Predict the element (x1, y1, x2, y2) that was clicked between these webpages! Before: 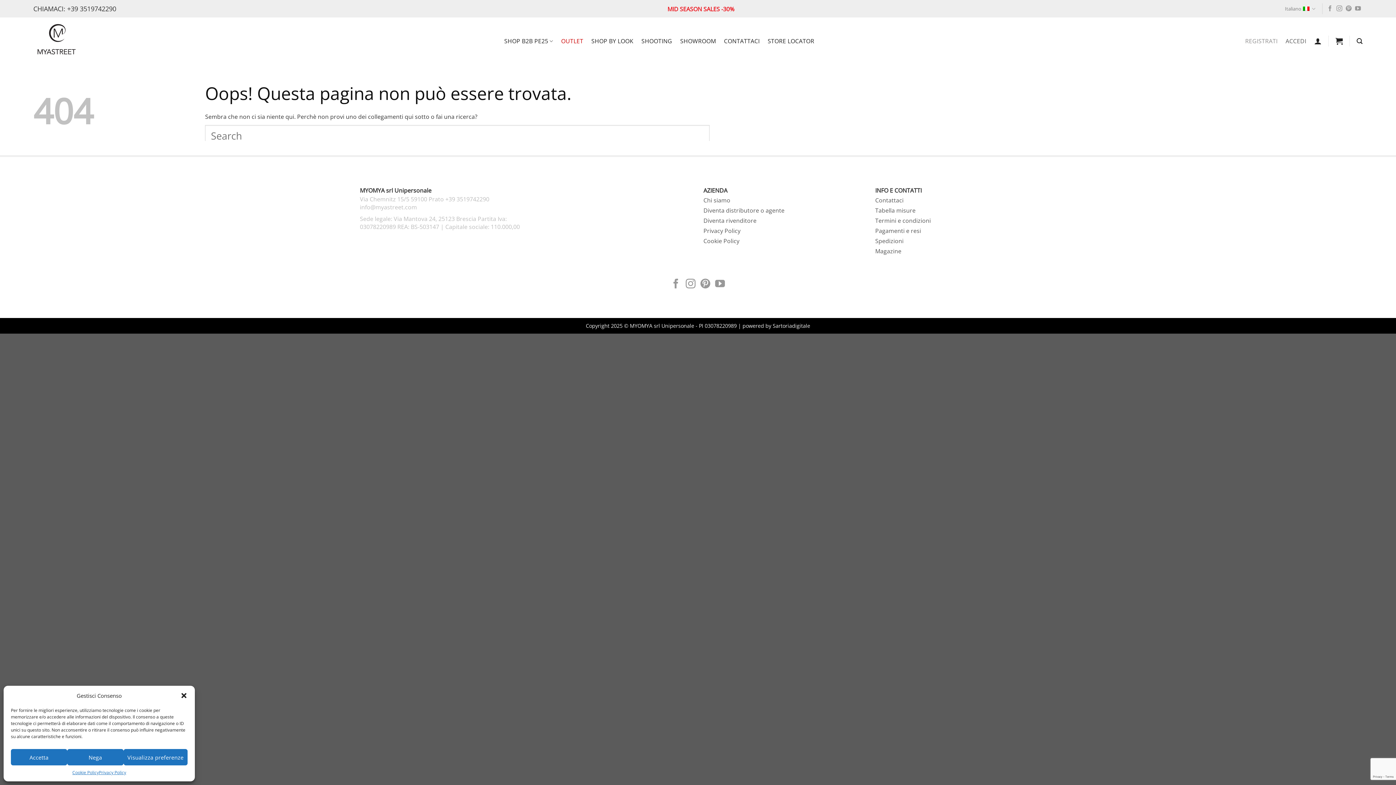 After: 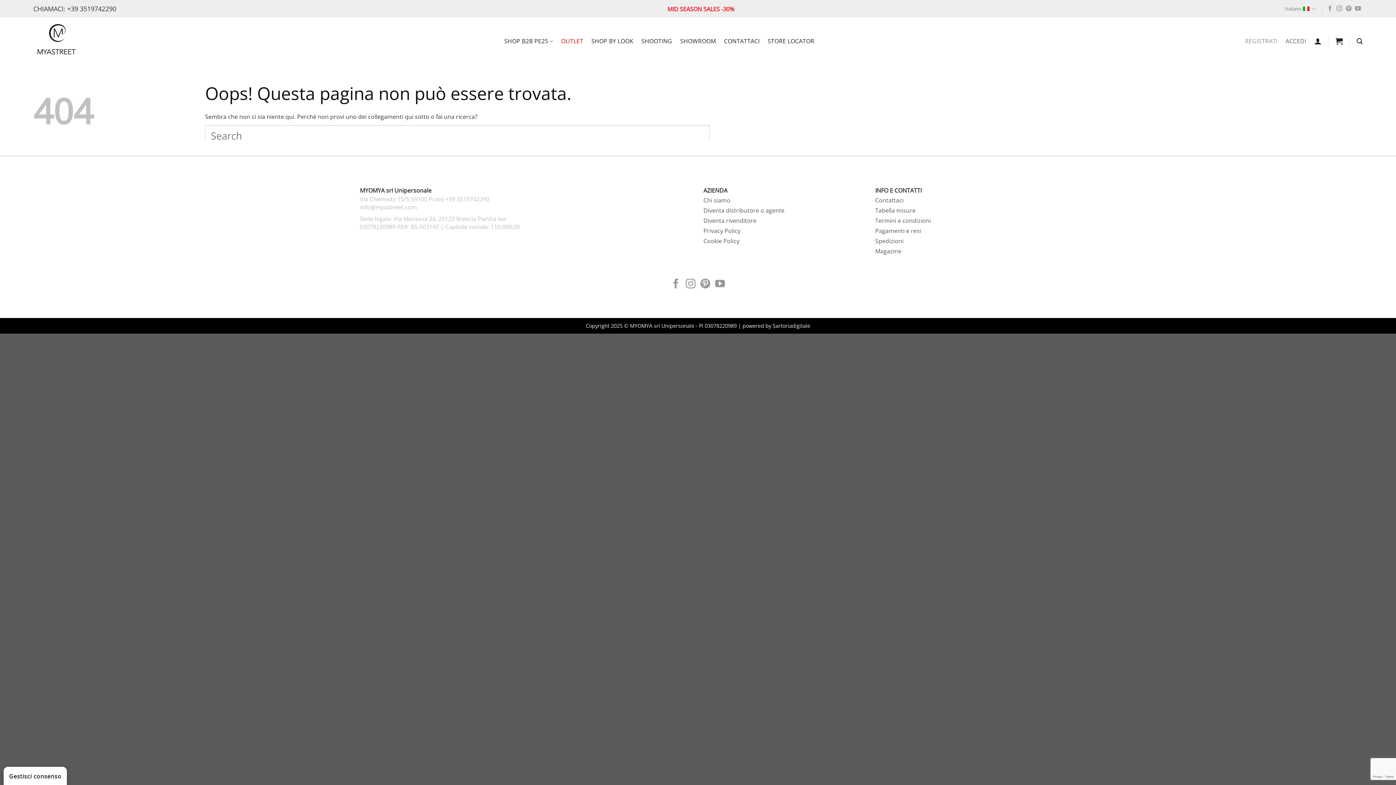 Action: bbox: (180, 692, 187, 699) label: Chiudere dialogo